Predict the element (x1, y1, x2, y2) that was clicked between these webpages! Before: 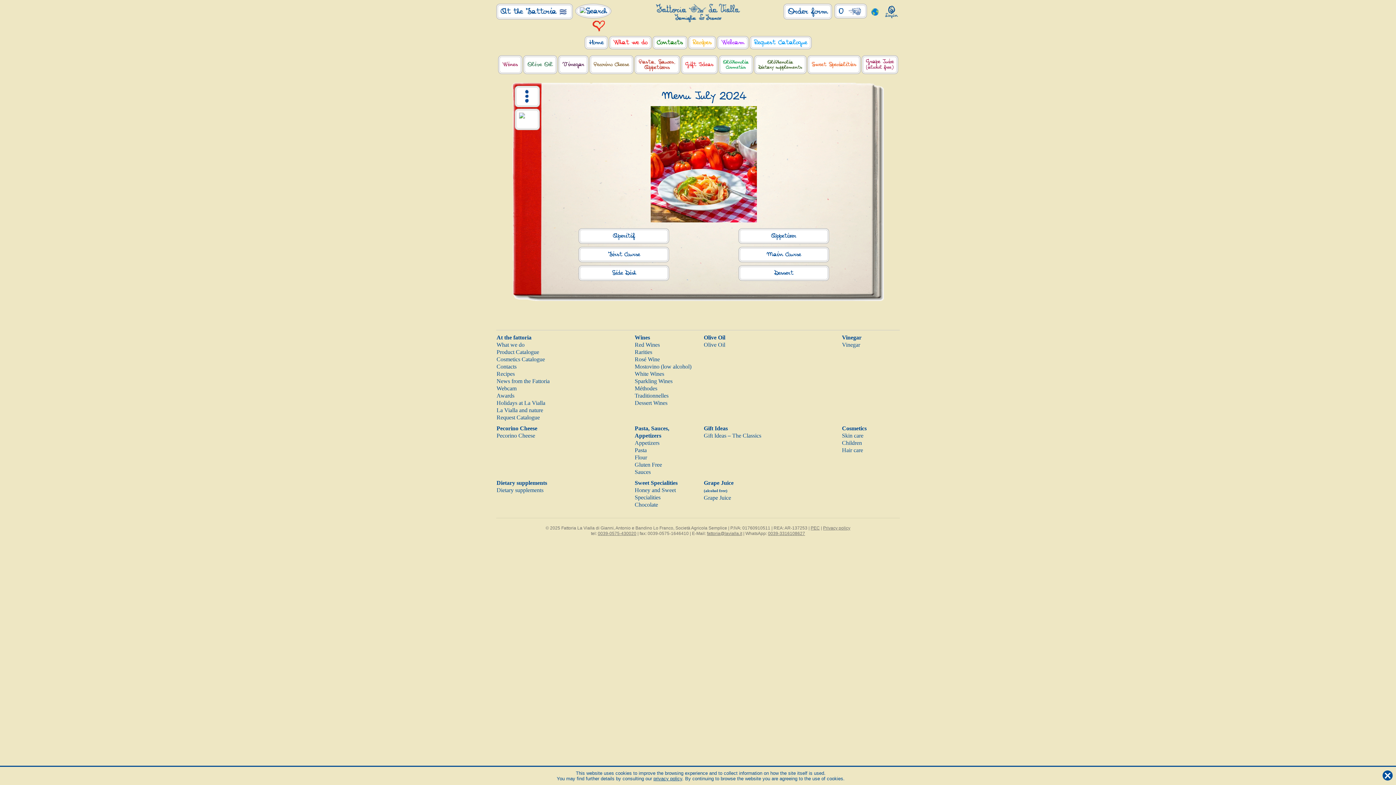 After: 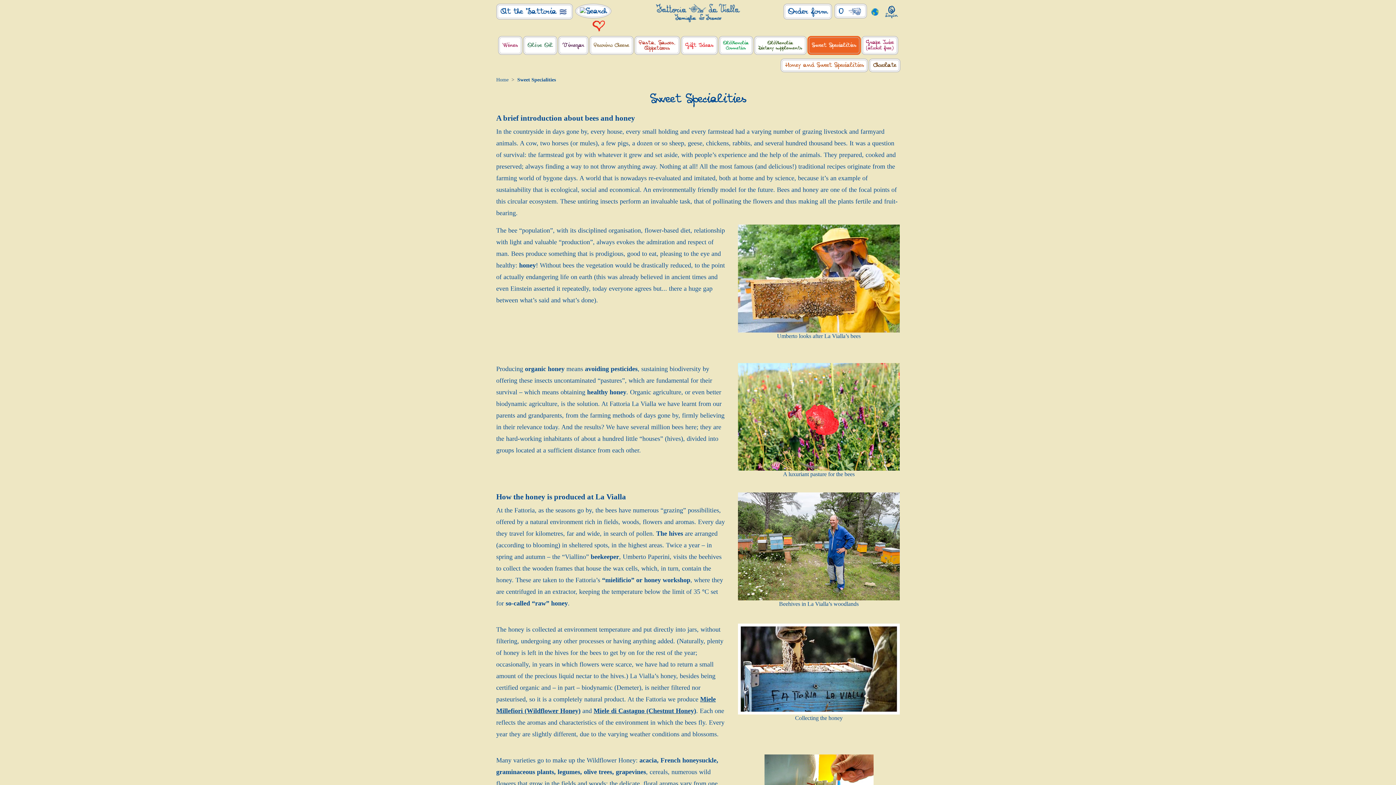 Action: label: Sweet Specialities bbox: (634, 479, 677, 486)